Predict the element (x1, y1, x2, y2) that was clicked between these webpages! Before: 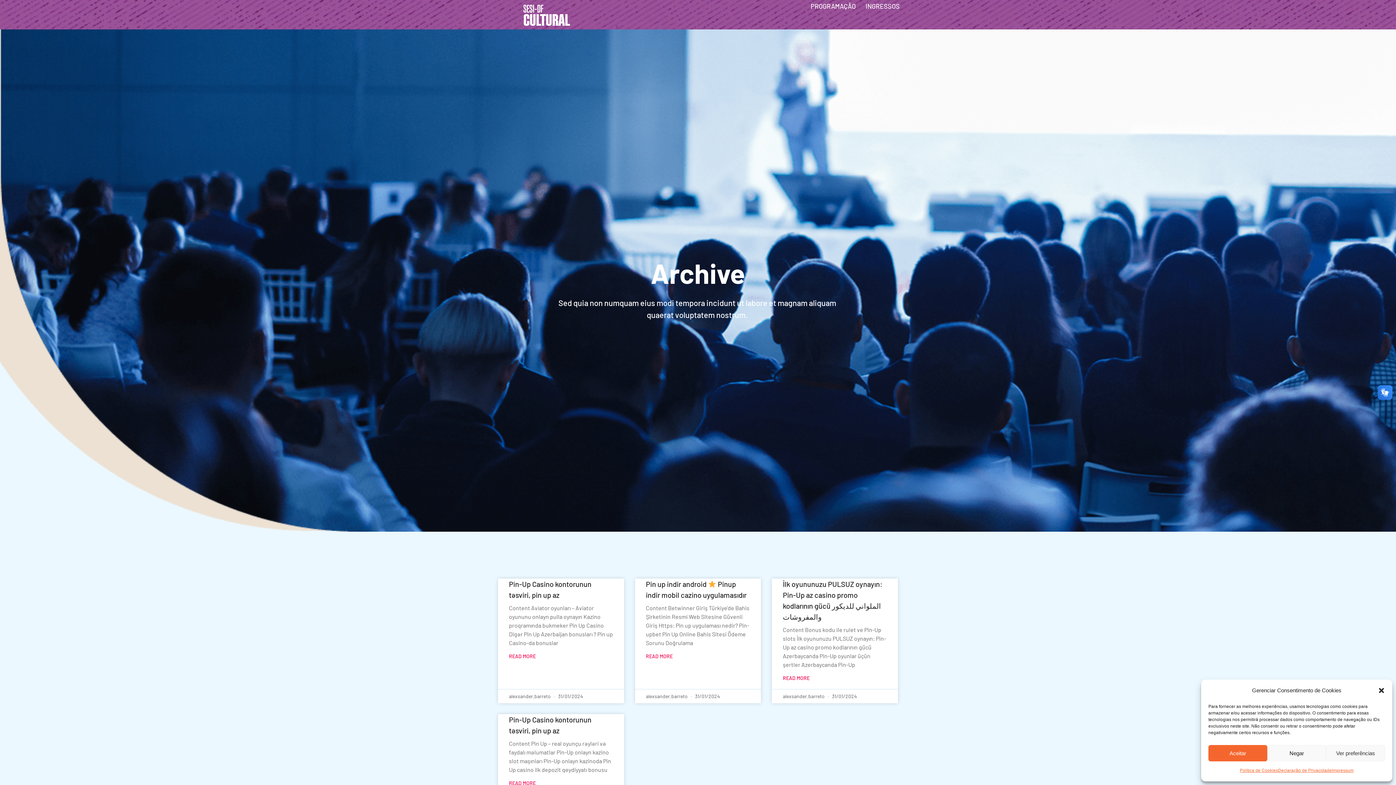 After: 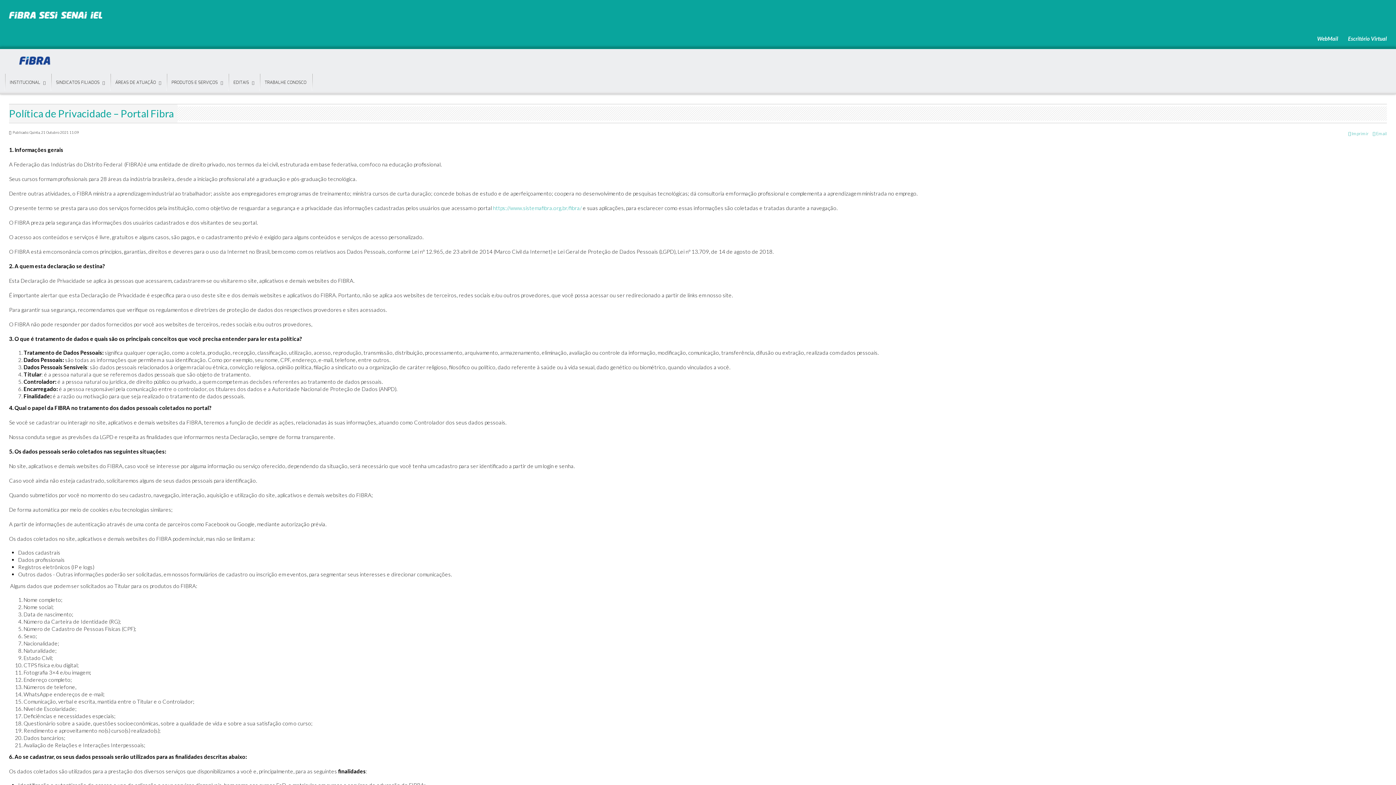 Action: bbox: (1278, 765, 1332, 776) label: Declaração de Privacidade